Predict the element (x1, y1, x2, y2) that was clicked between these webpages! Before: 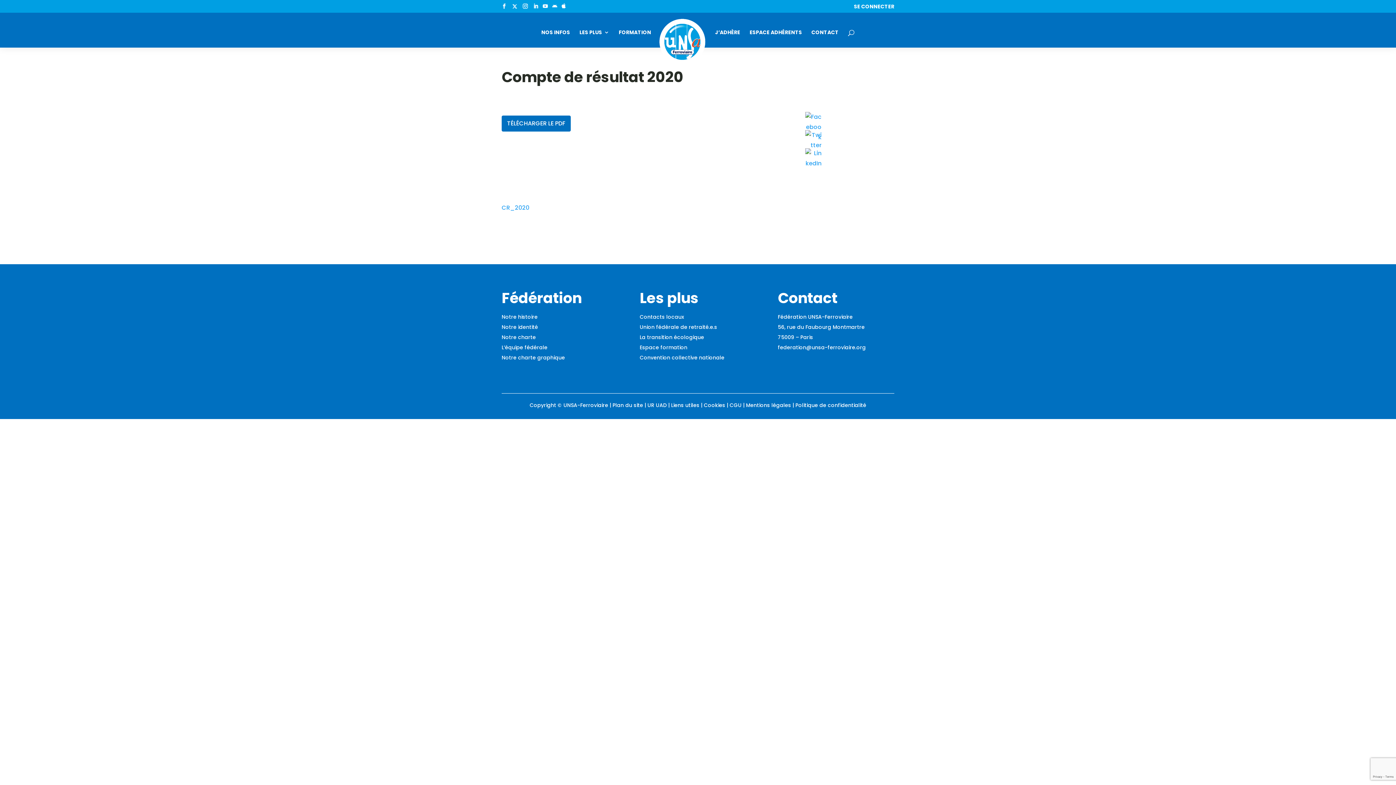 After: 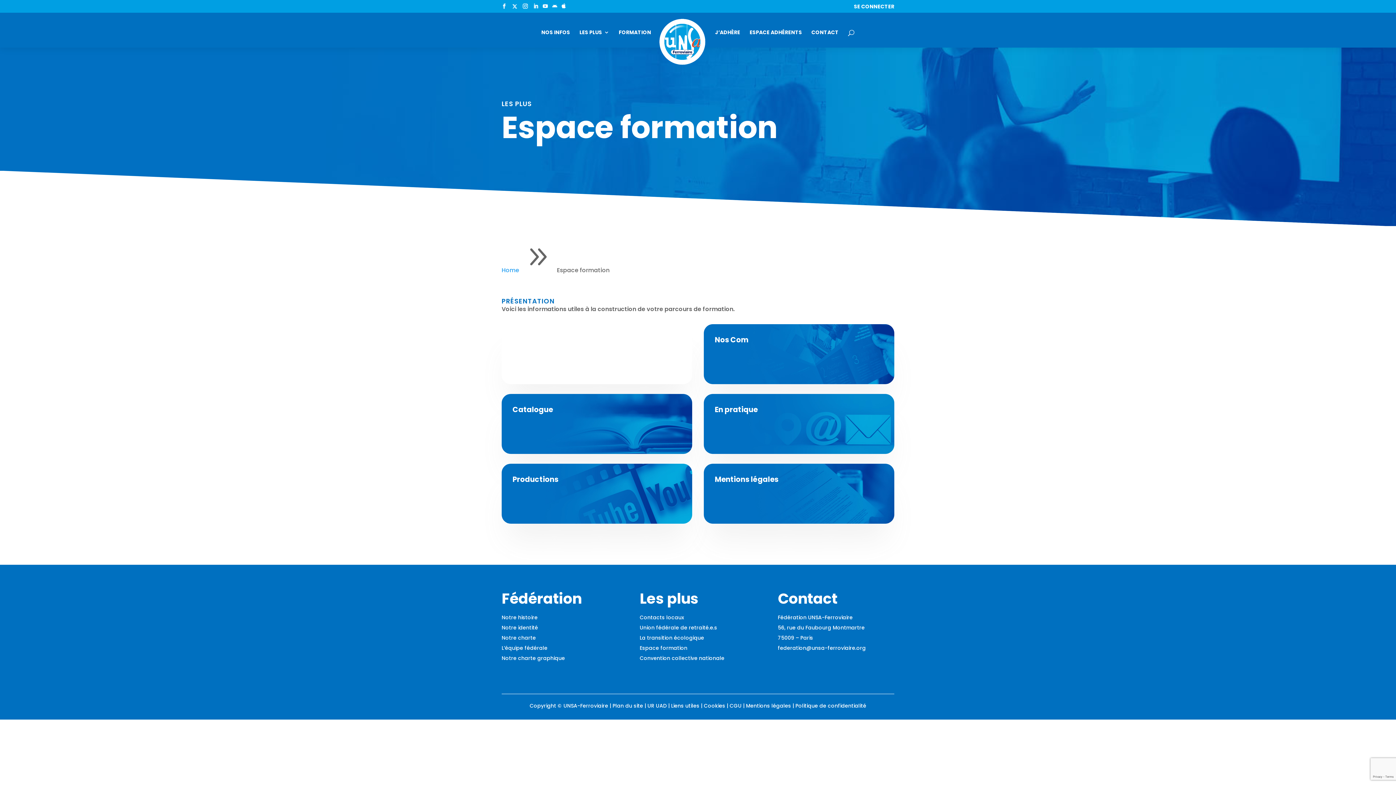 Action: bbox: (639, 343, 687, 351) label: Espace formation